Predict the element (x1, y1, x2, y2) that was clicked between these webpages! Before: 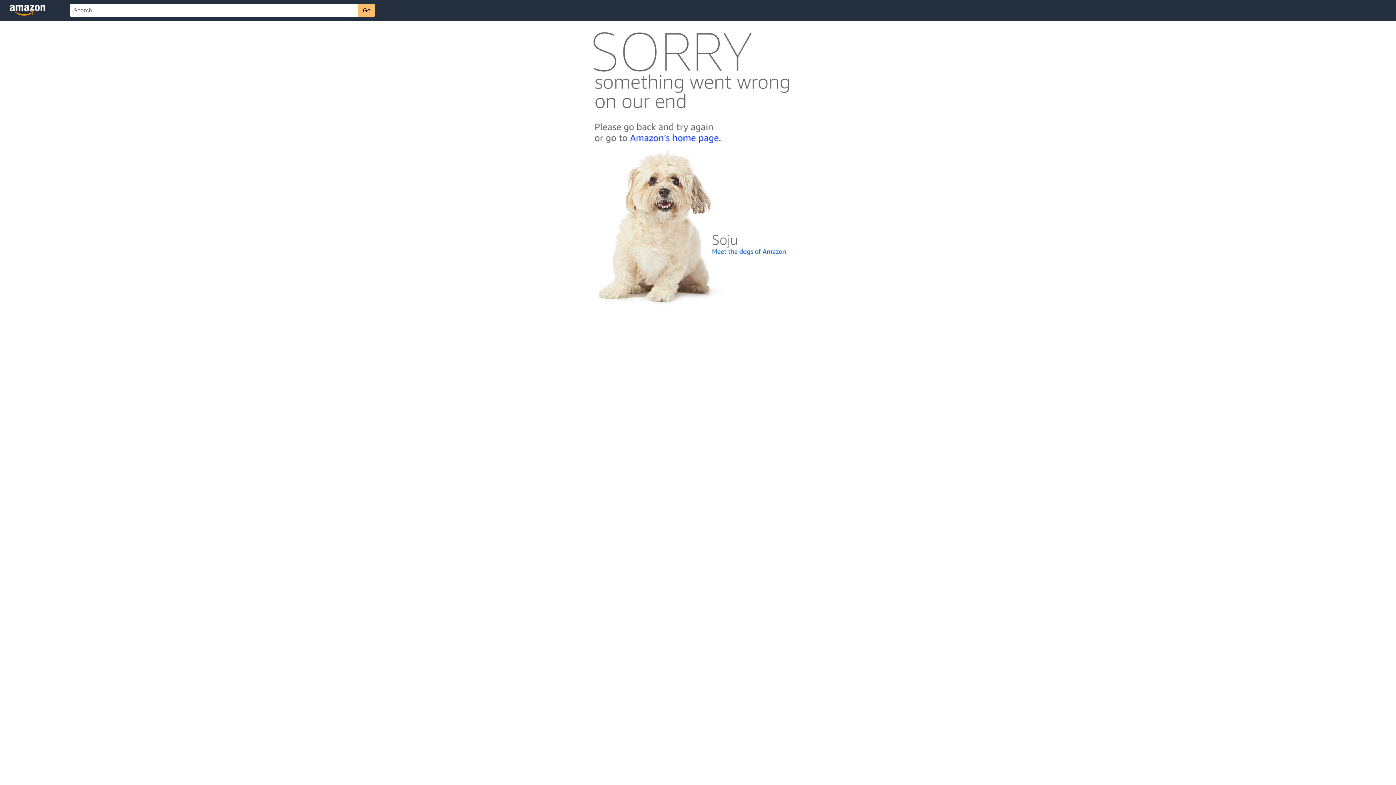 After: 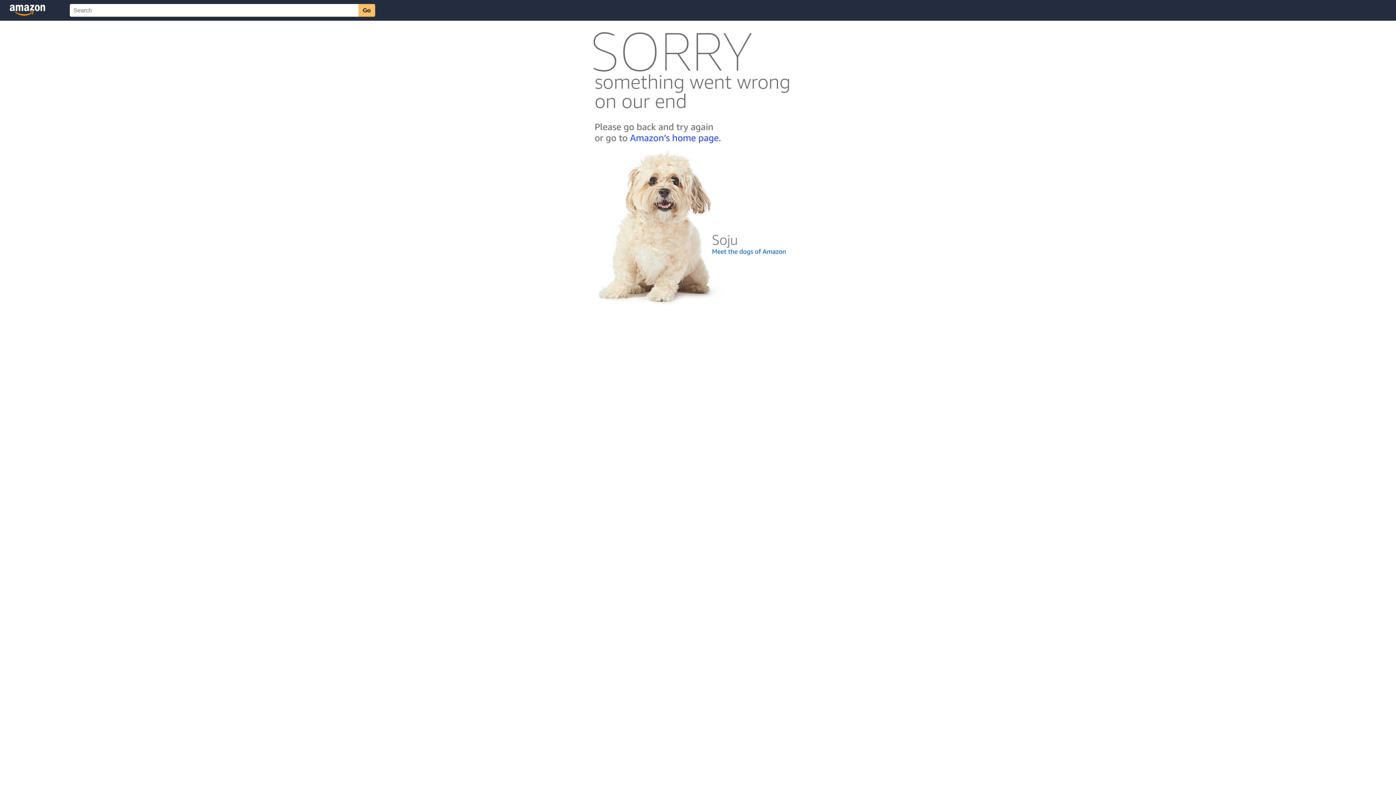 Action: bbox: (592, 300, 803, 306)